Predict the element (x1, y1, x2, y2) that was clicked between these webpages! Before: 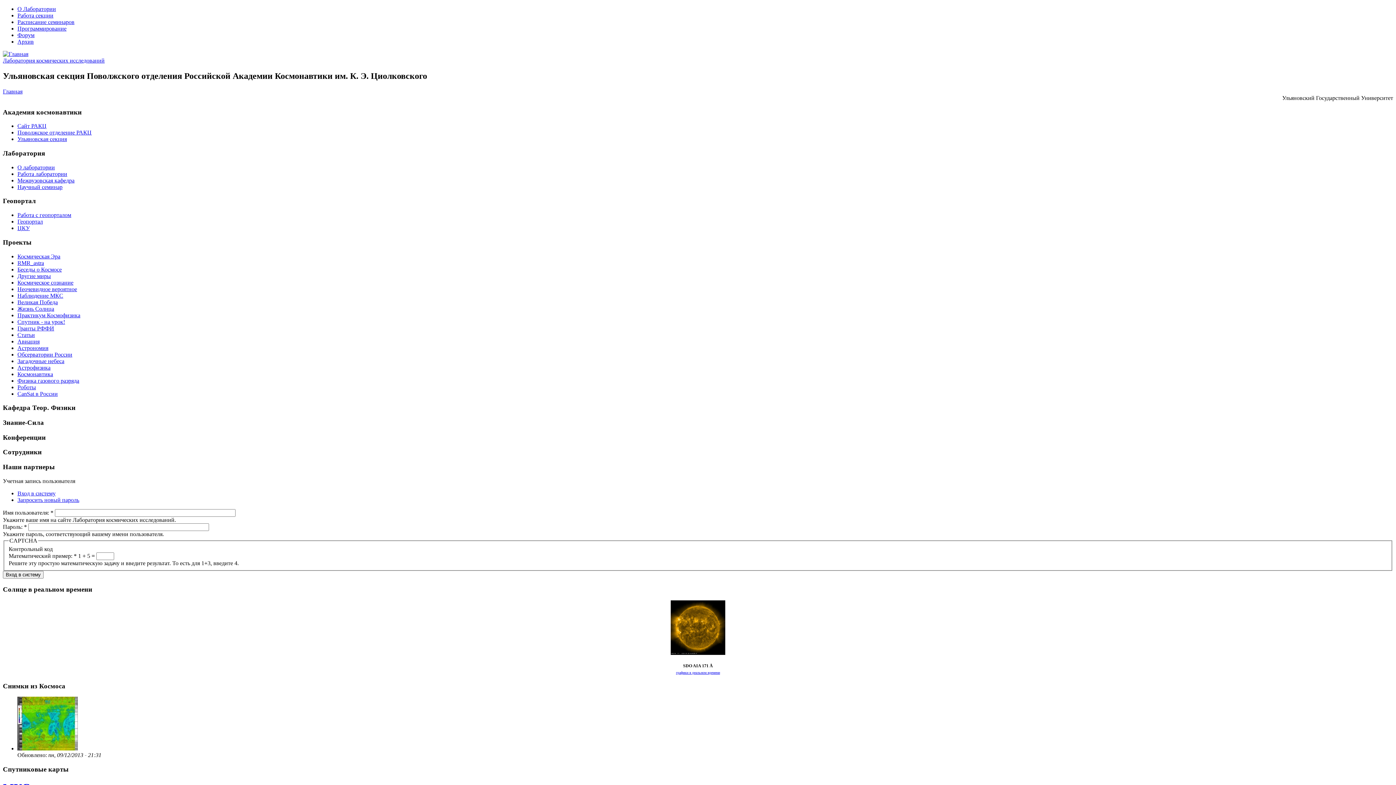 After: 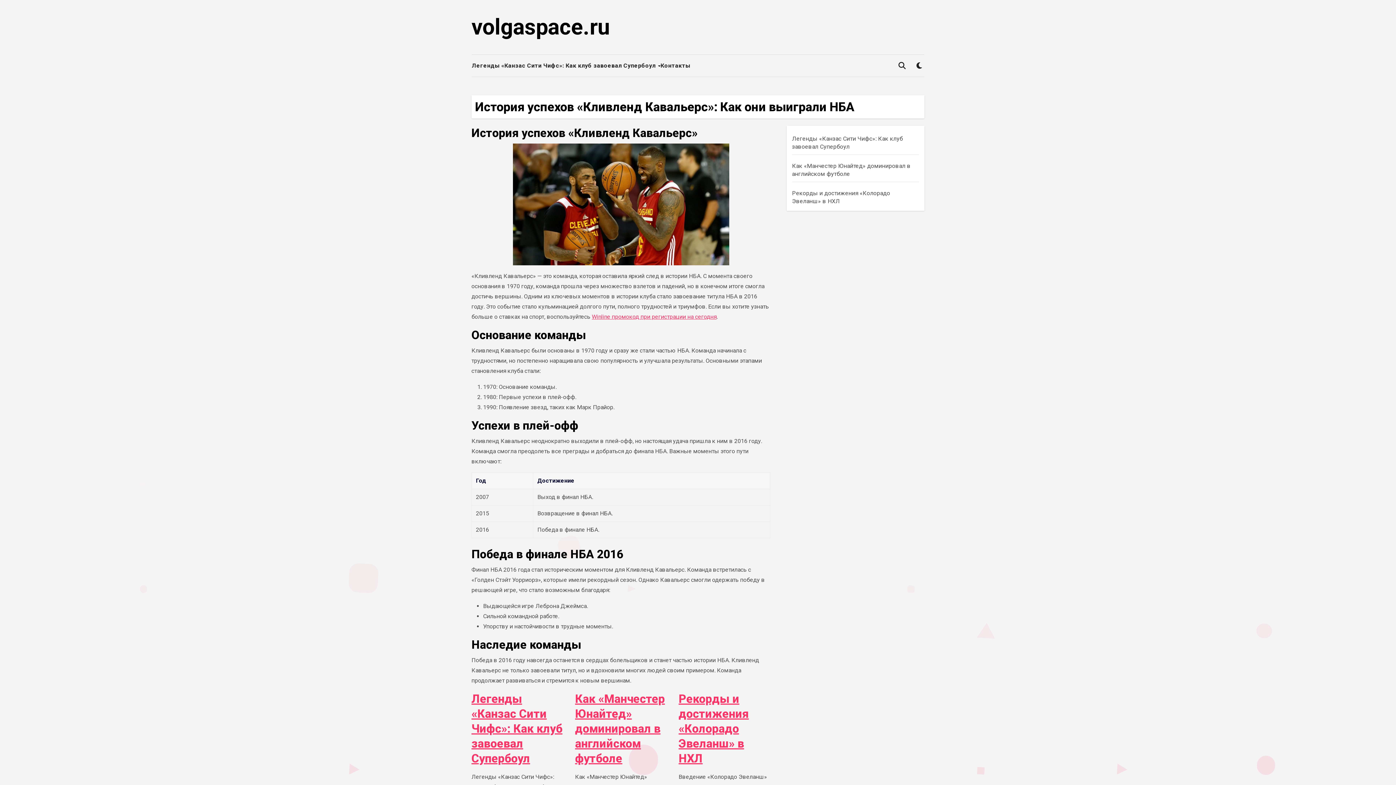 Action: label: Поволжское отделение РАКЦ bbox: (17, 129, 91, 135)